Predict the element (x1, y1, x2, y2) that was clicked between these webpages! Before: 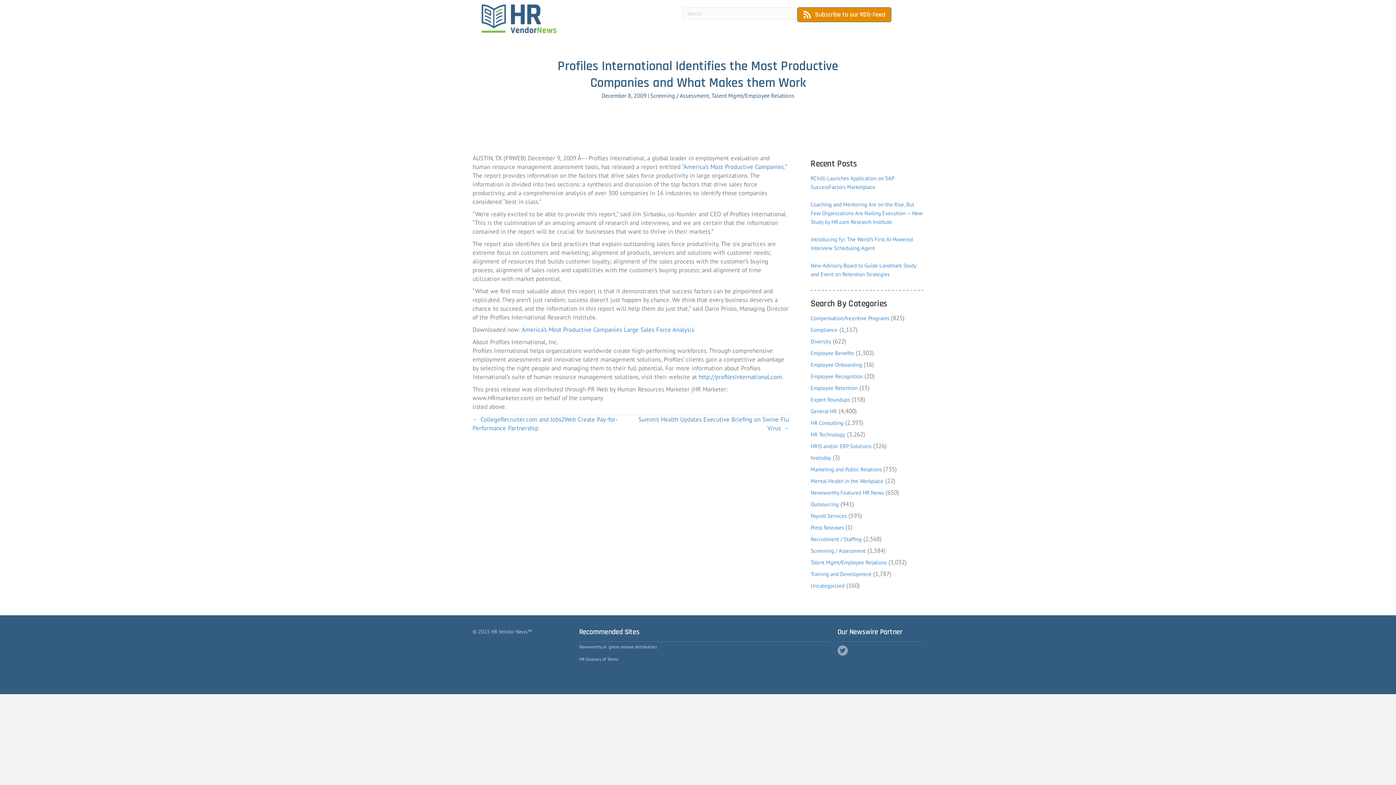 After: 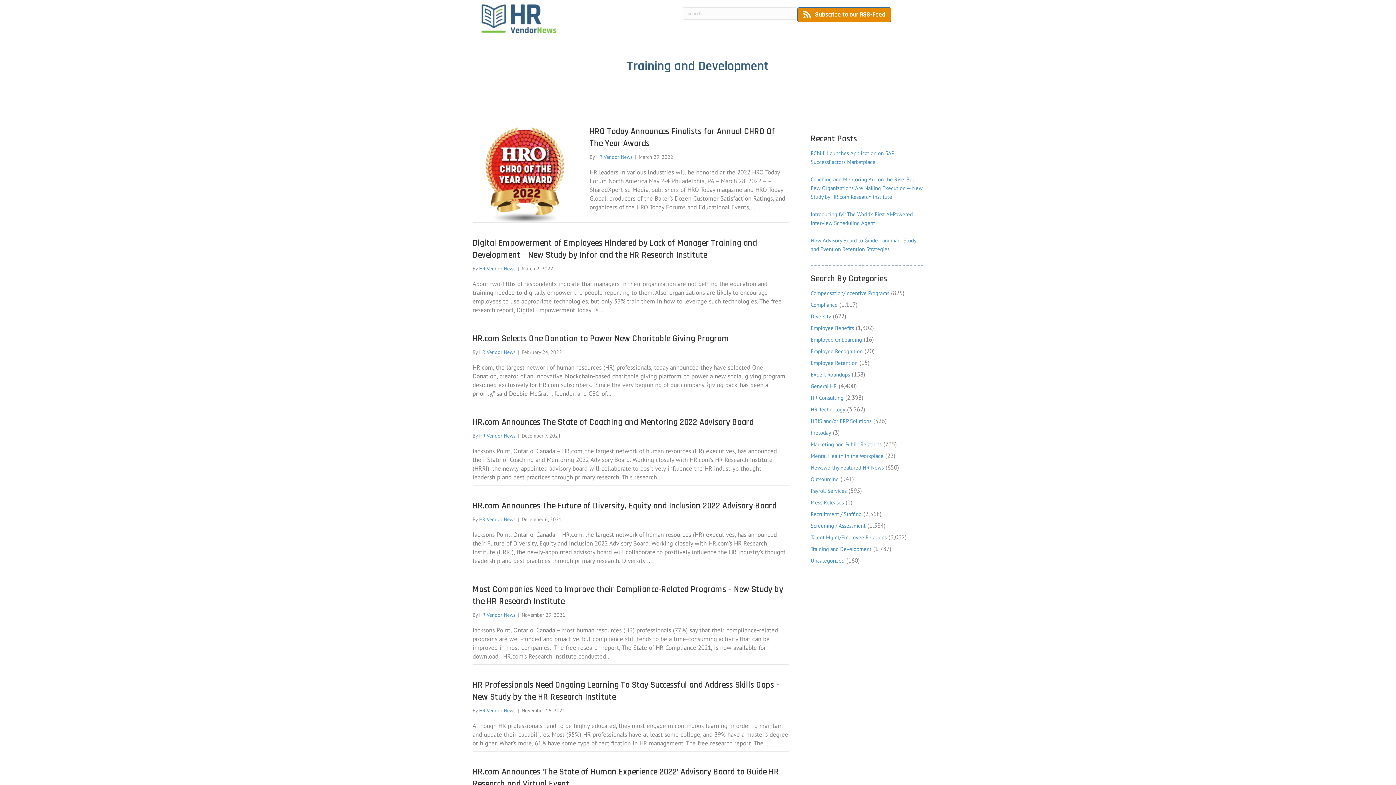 Action: label: Training and Development bbox: (810, 570, 871, 577)